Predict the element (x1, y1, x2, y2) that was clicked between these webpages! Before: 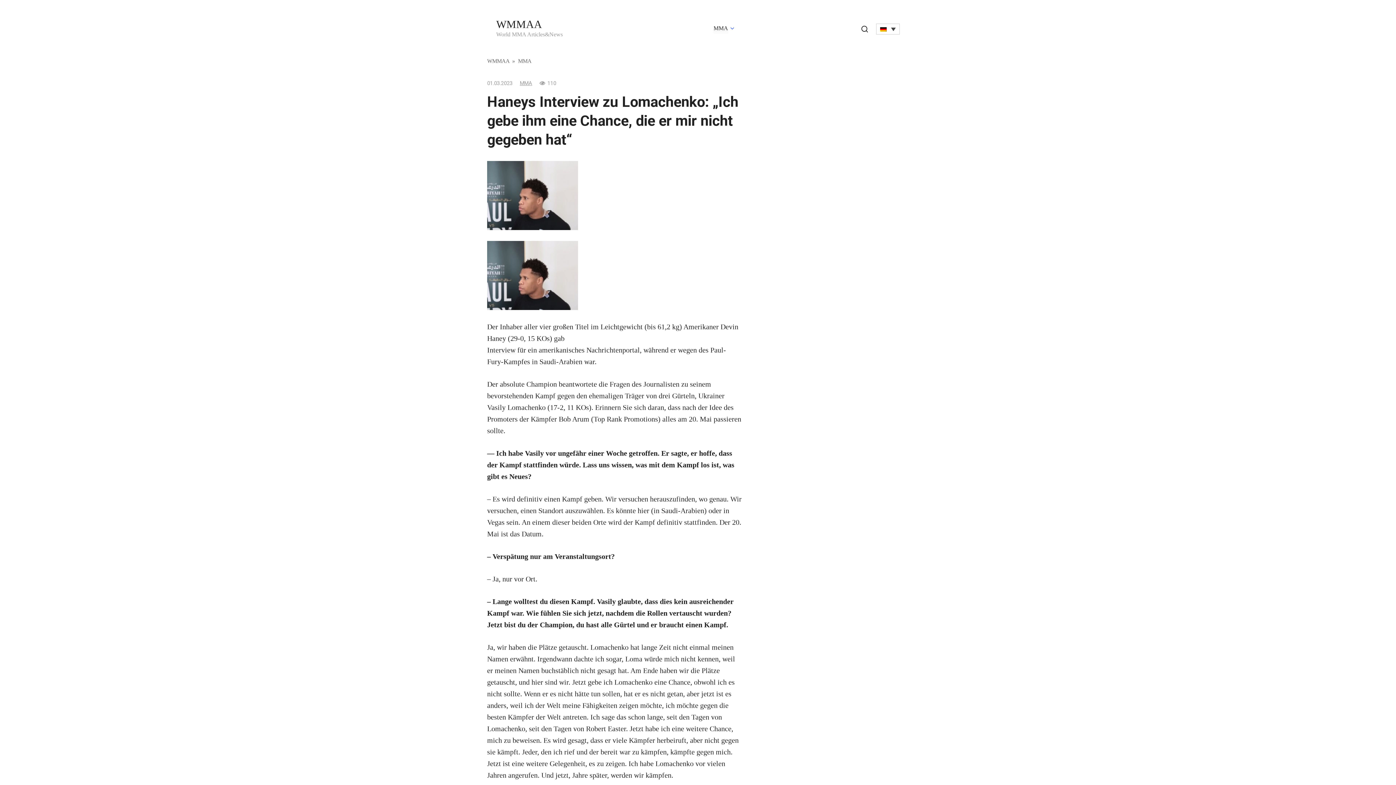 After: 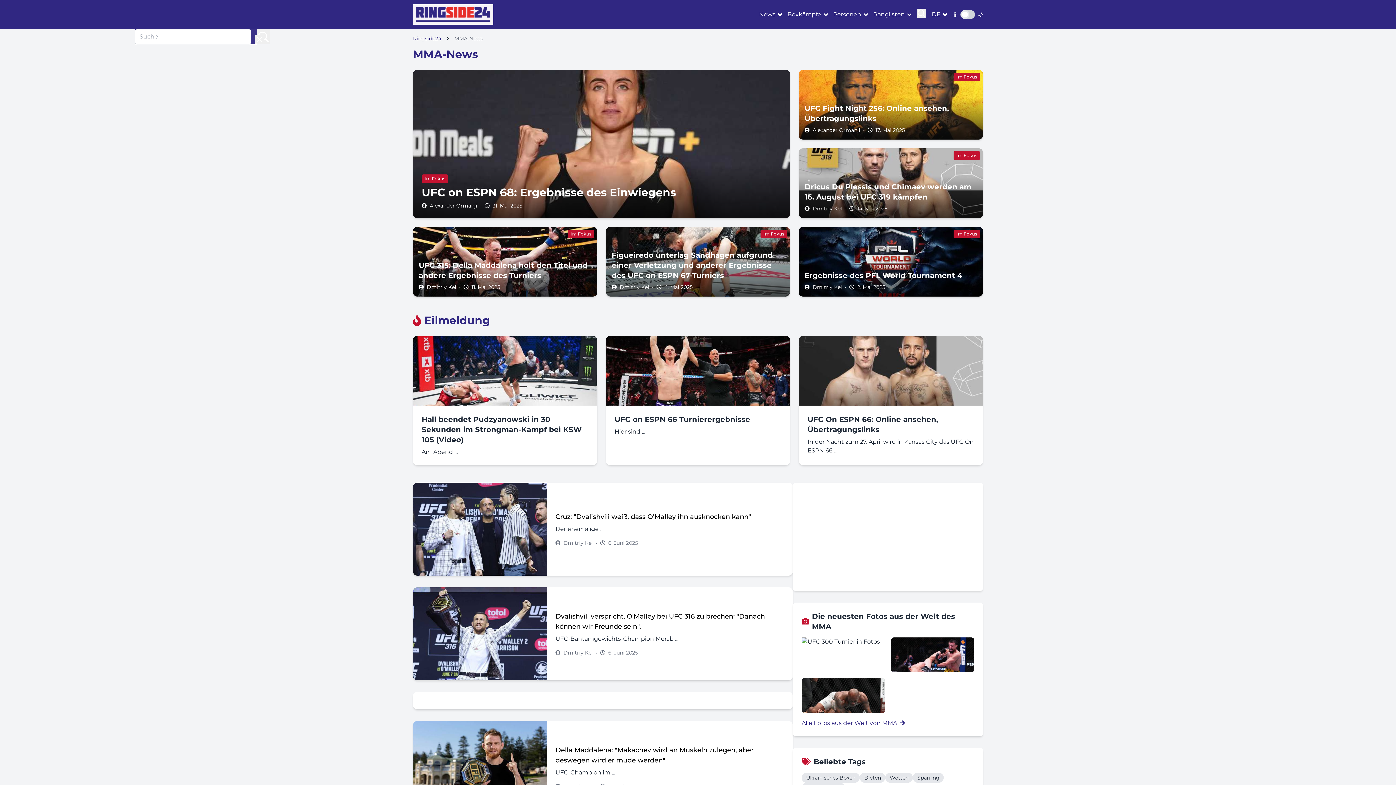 Action: label: WMMAA bbox: (487, 57, 509, 64)